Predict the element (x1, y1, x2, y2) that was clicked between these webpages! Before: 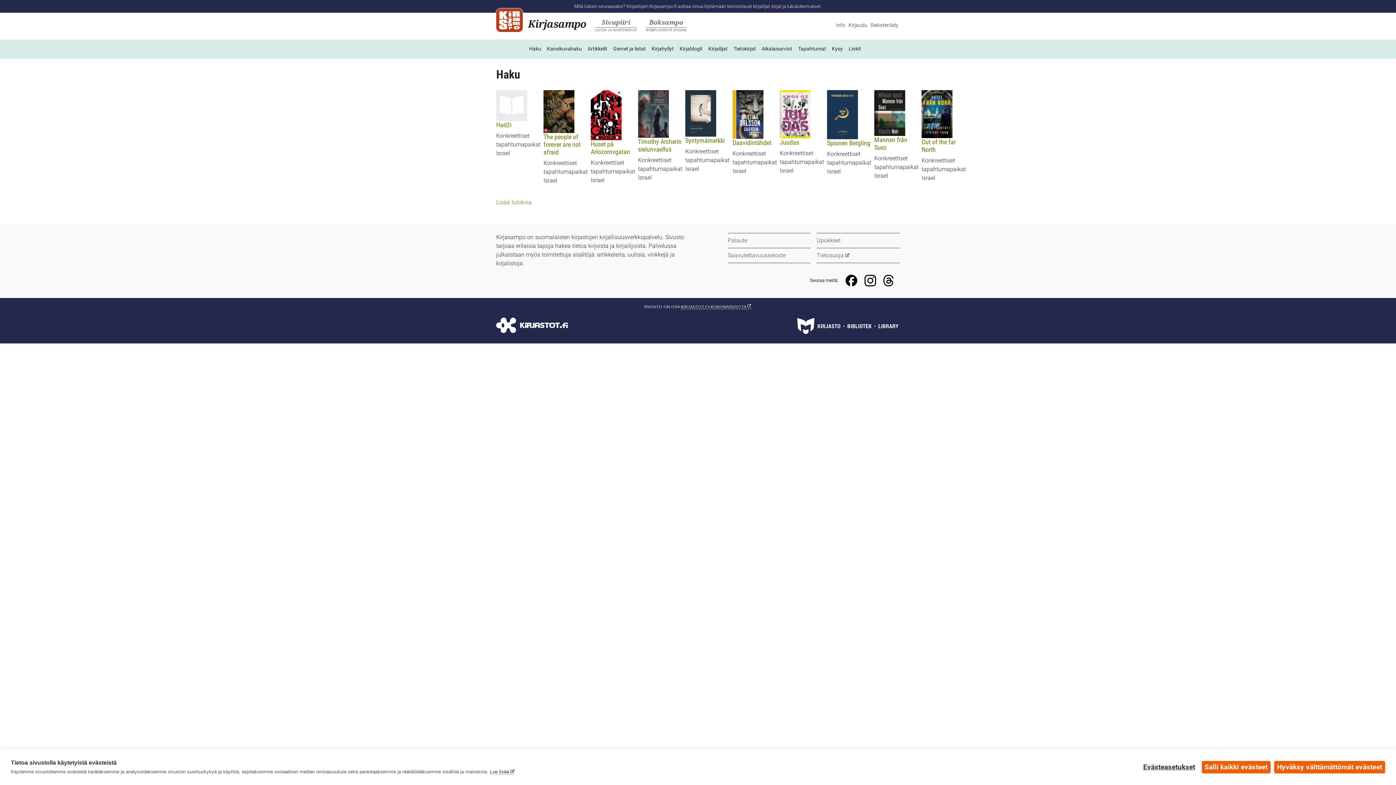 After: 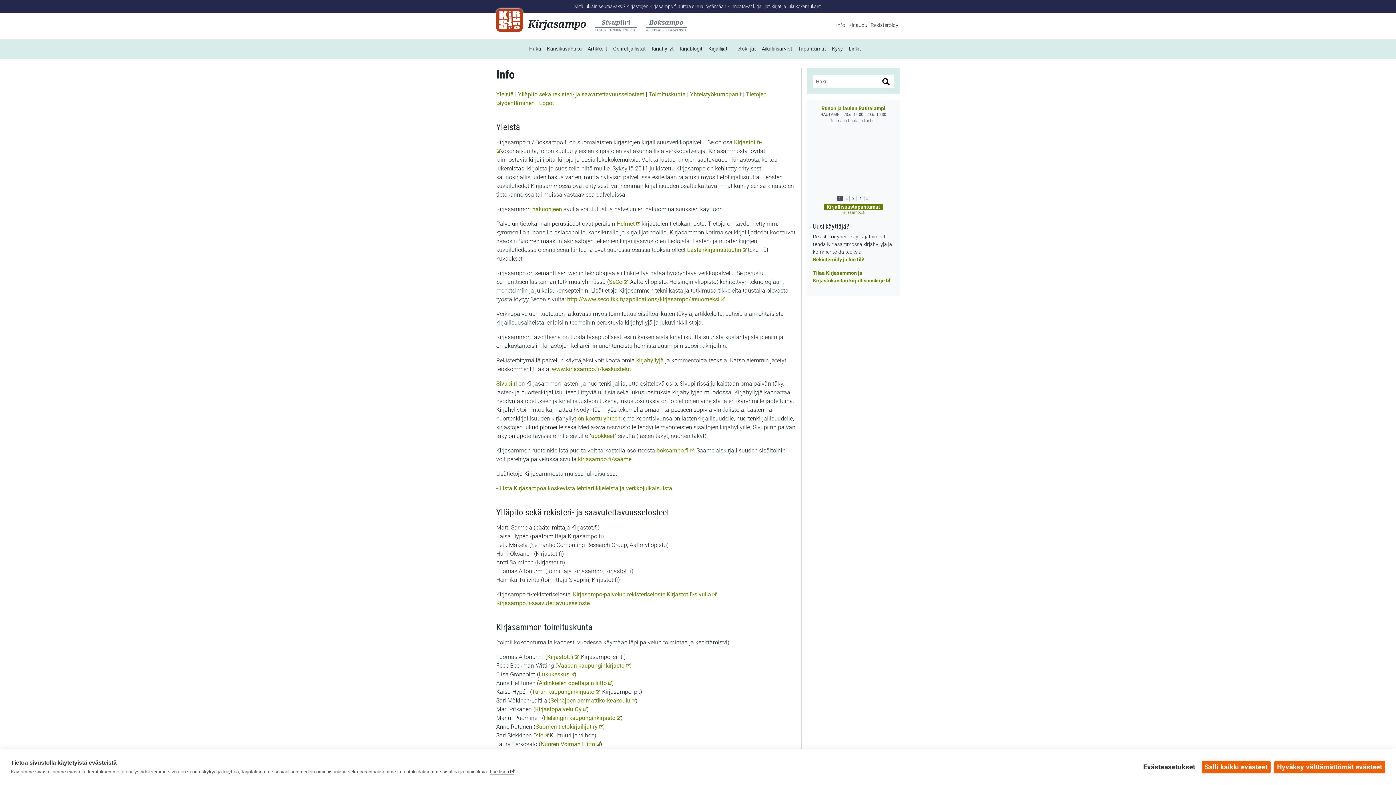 Action: label: Info bbox: (836, 22, 845, 28)